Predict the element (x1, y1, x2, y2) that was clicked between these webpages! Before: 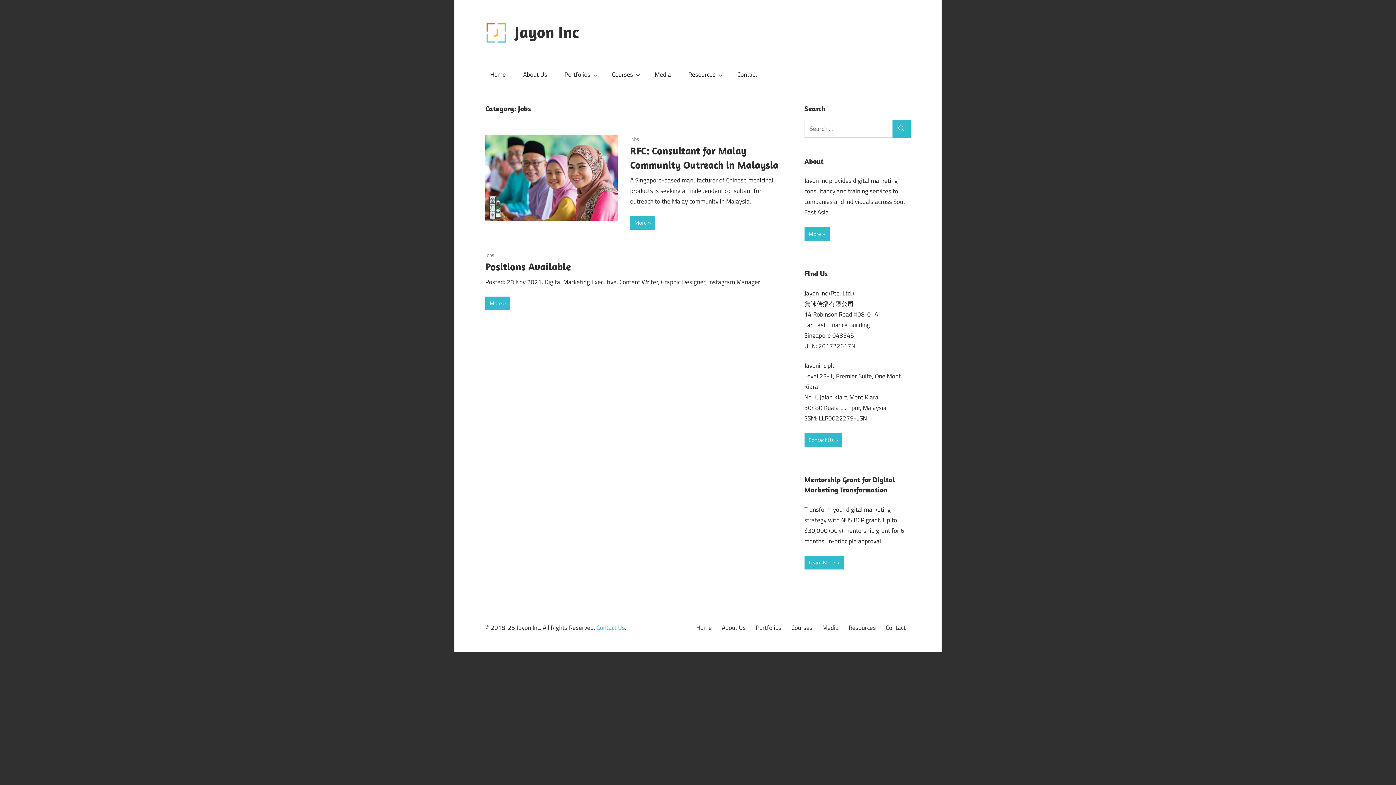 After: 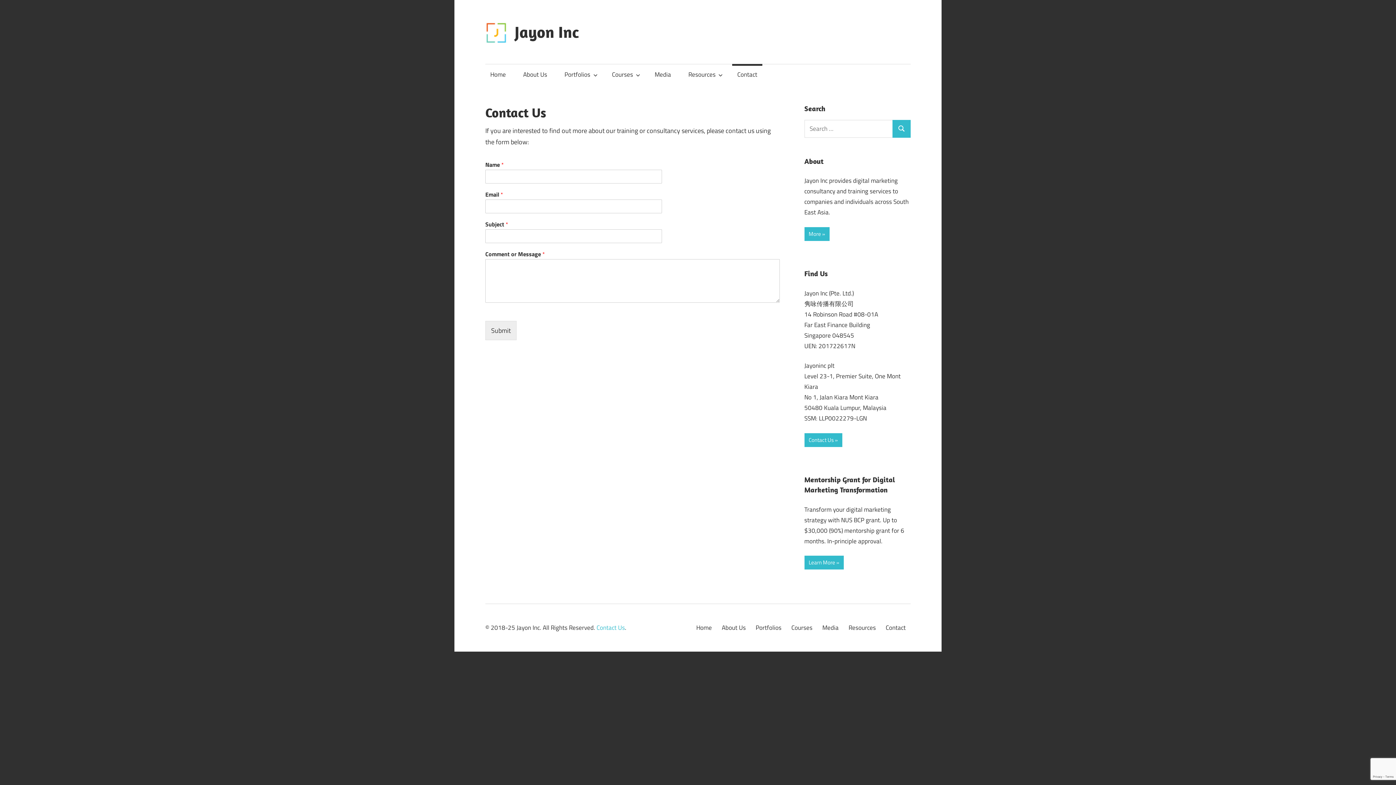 Action: bbox: (881, 622, 910, 633) label: Contact